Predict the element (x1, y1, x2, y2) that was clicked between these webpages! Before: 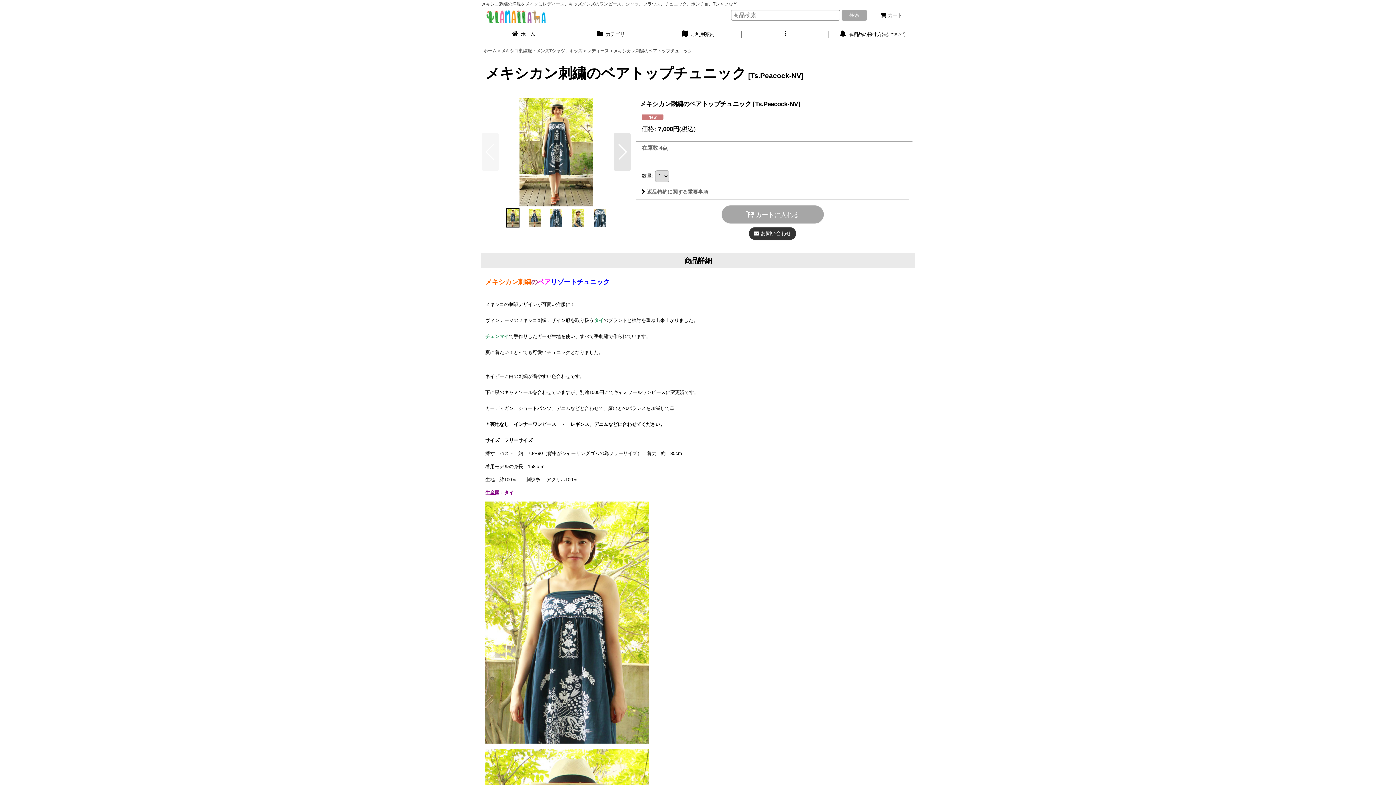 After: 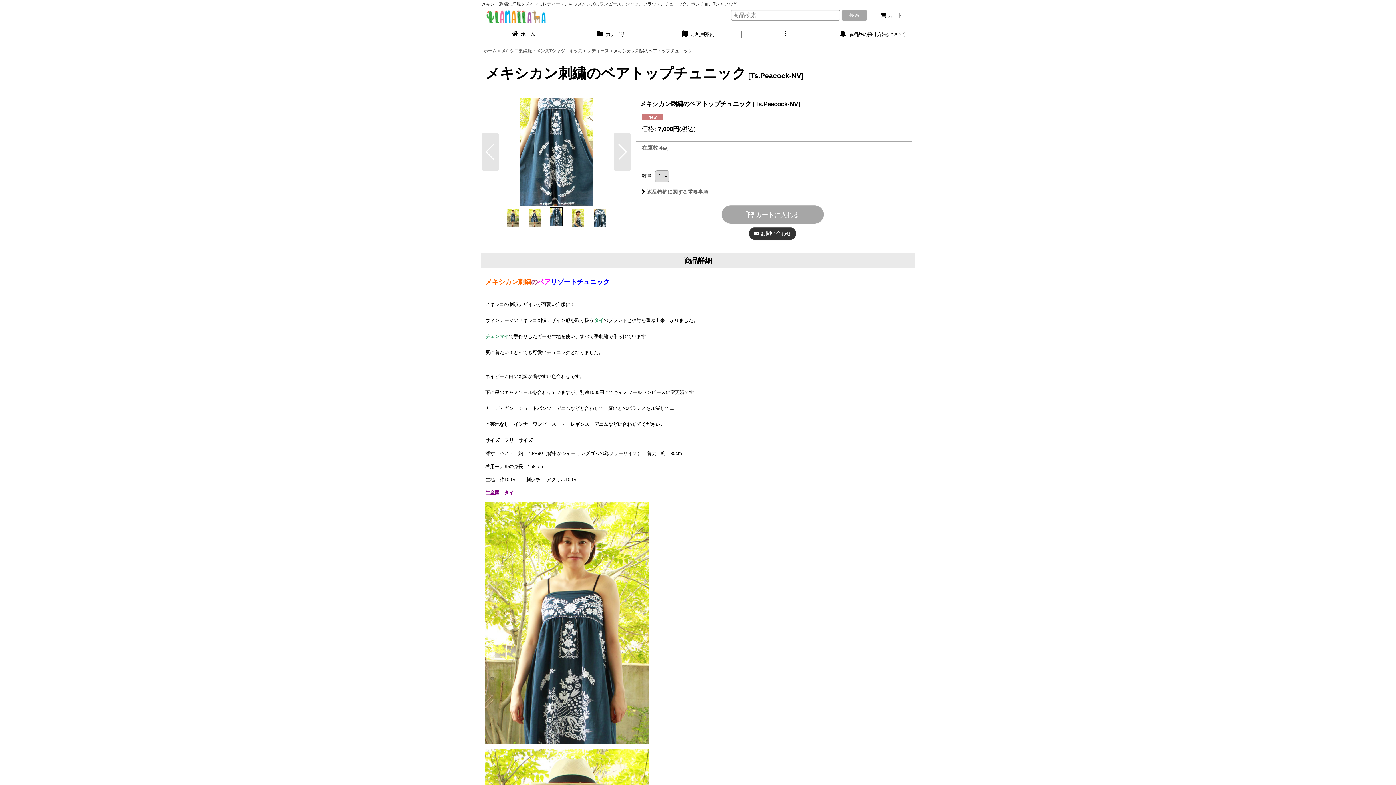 Action: bbox: (545, 208, 567, 227)